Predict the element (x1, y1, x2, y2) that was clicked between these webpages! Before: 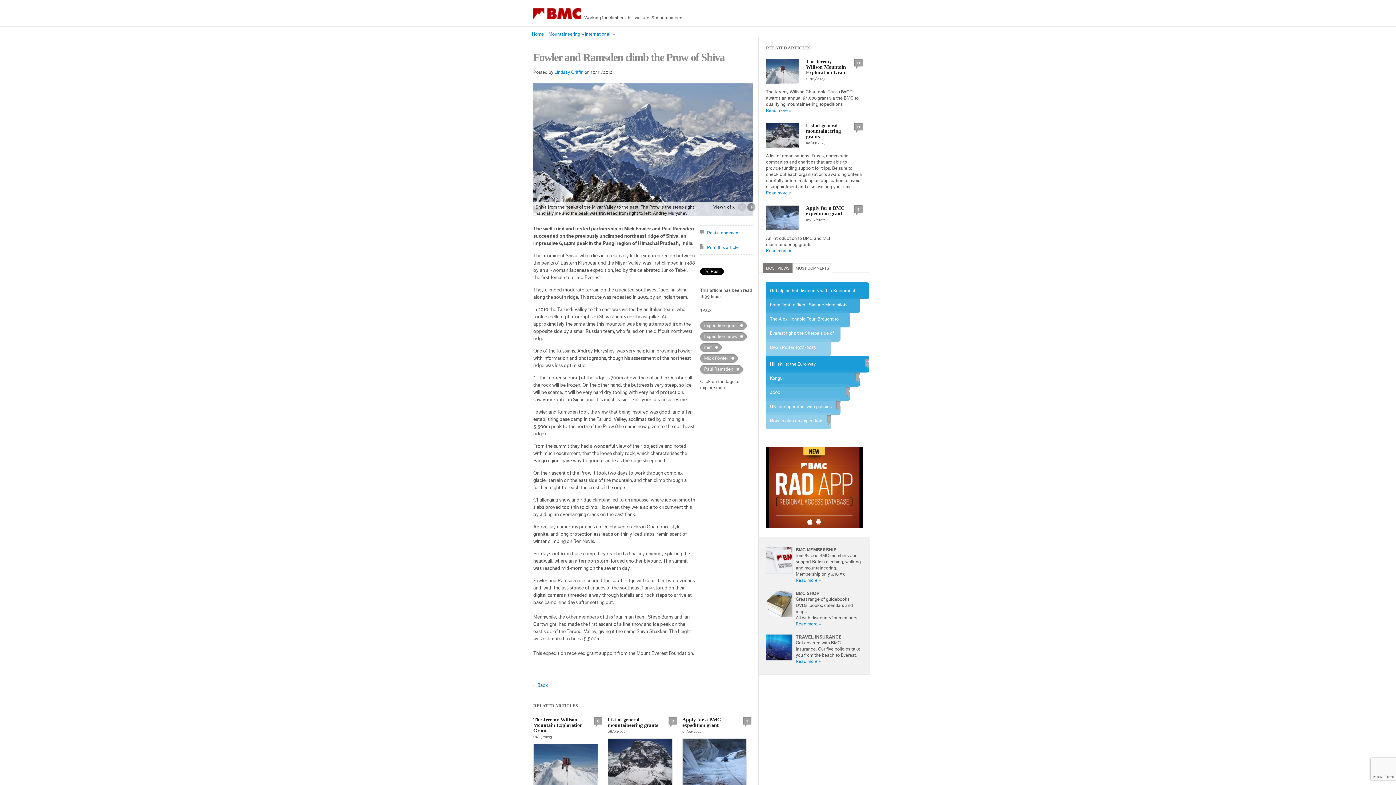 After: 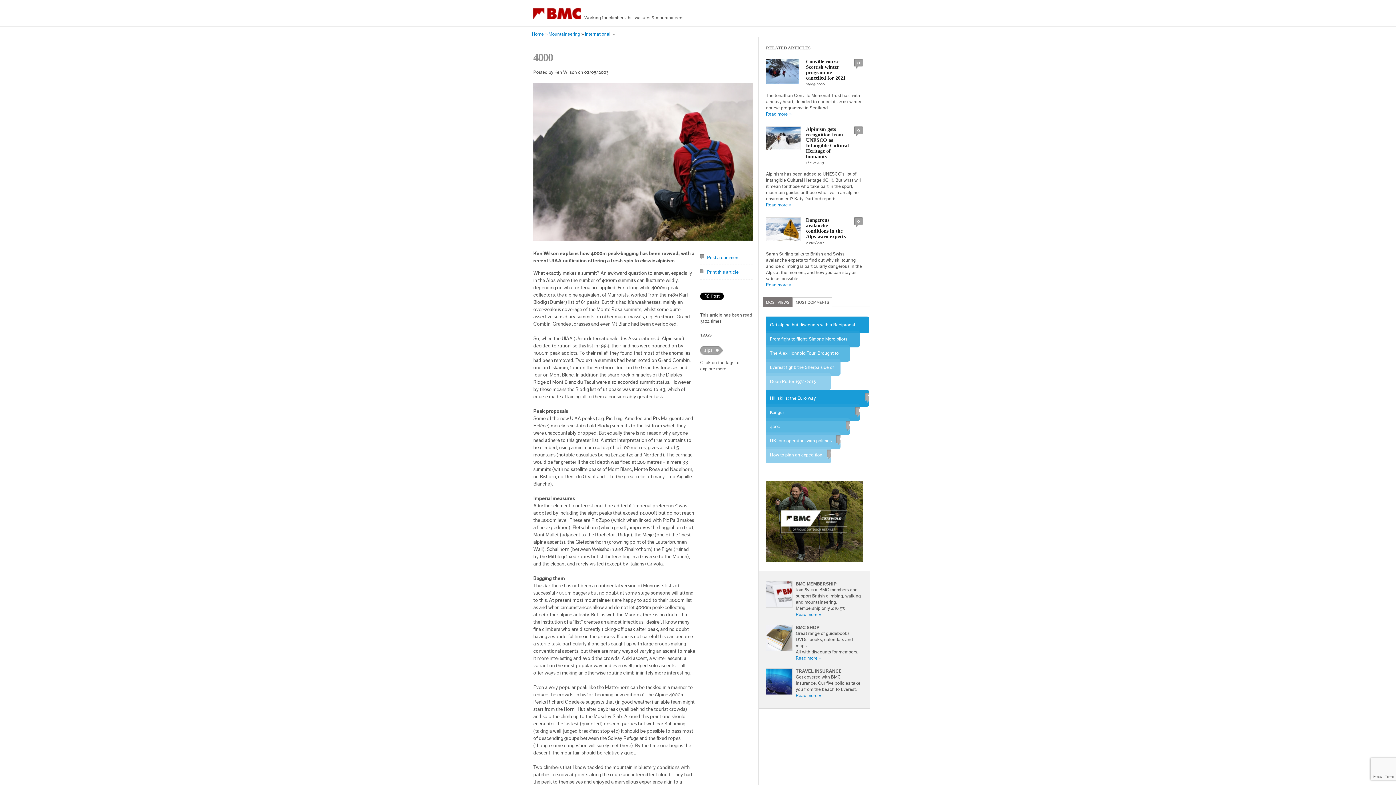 Action: bbox: (766, 384, 850, 401) label: 4000
4